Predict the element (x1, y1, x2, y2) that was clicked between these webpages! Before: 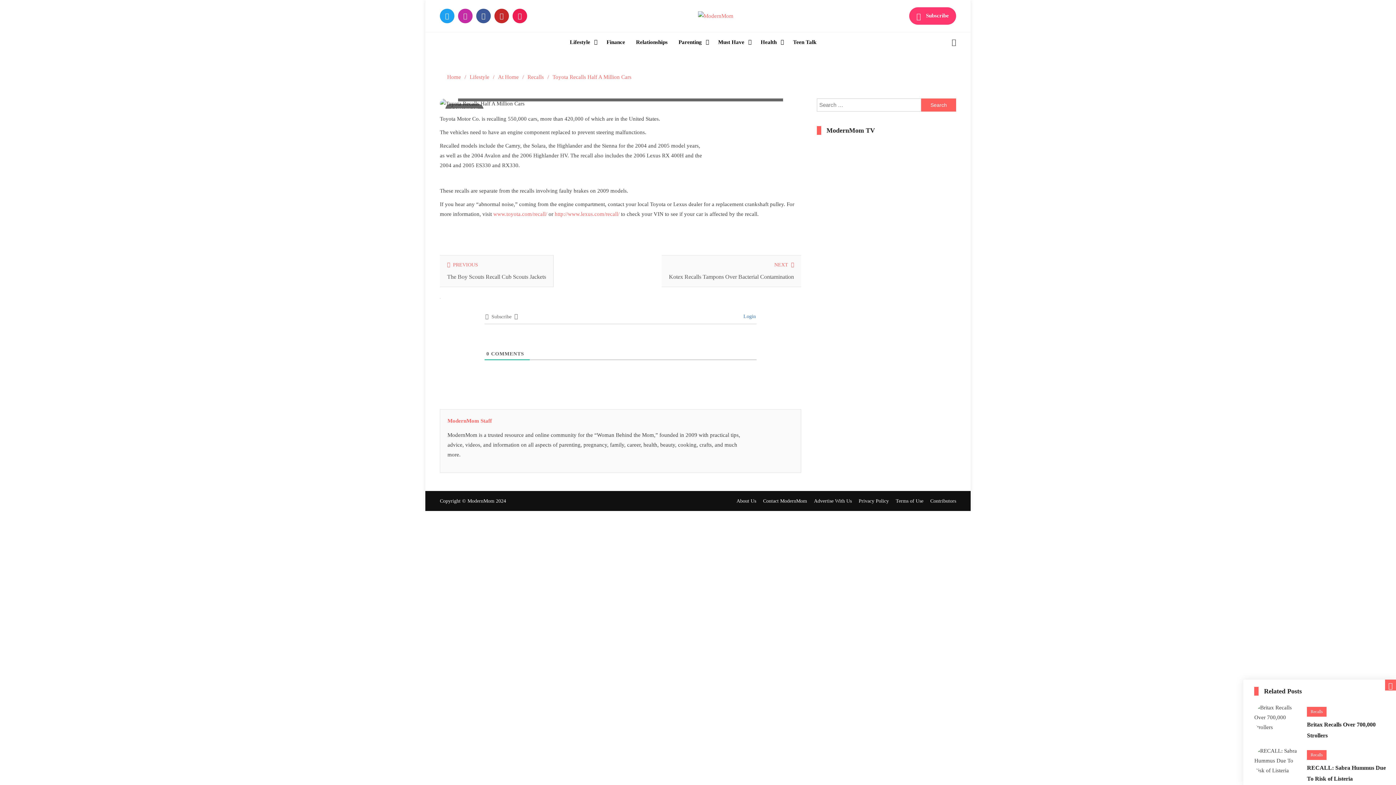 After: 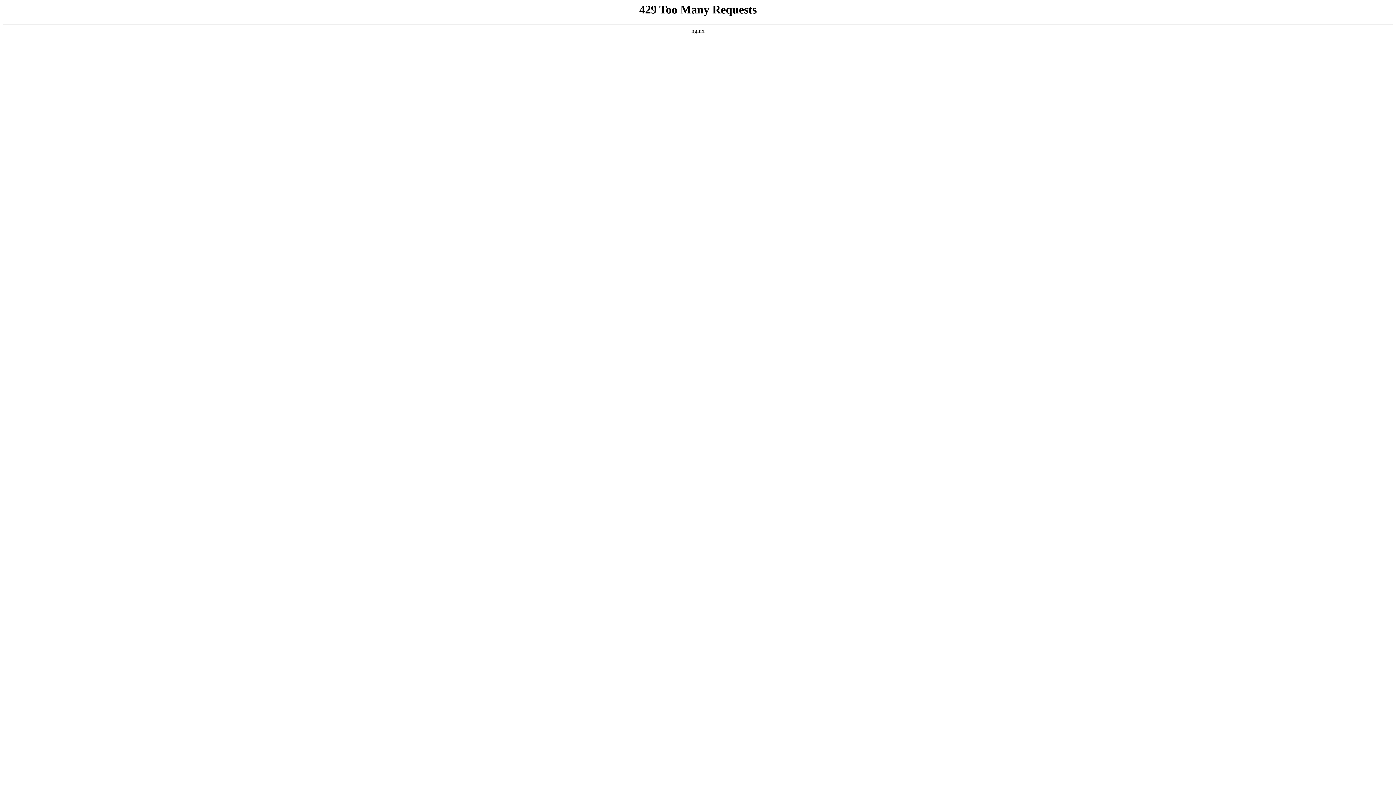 Action: bbox: (1307, 750, 1326, 760) label: Recalls